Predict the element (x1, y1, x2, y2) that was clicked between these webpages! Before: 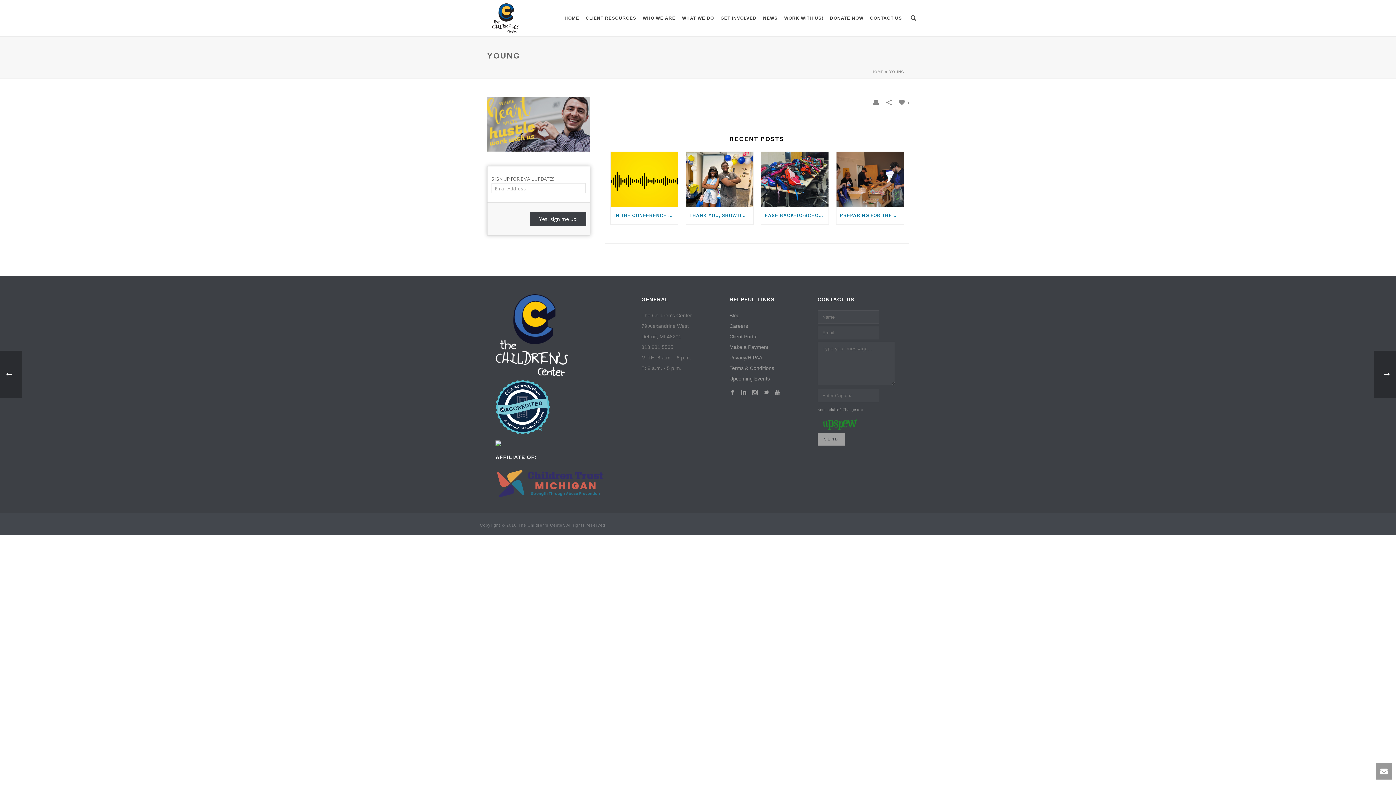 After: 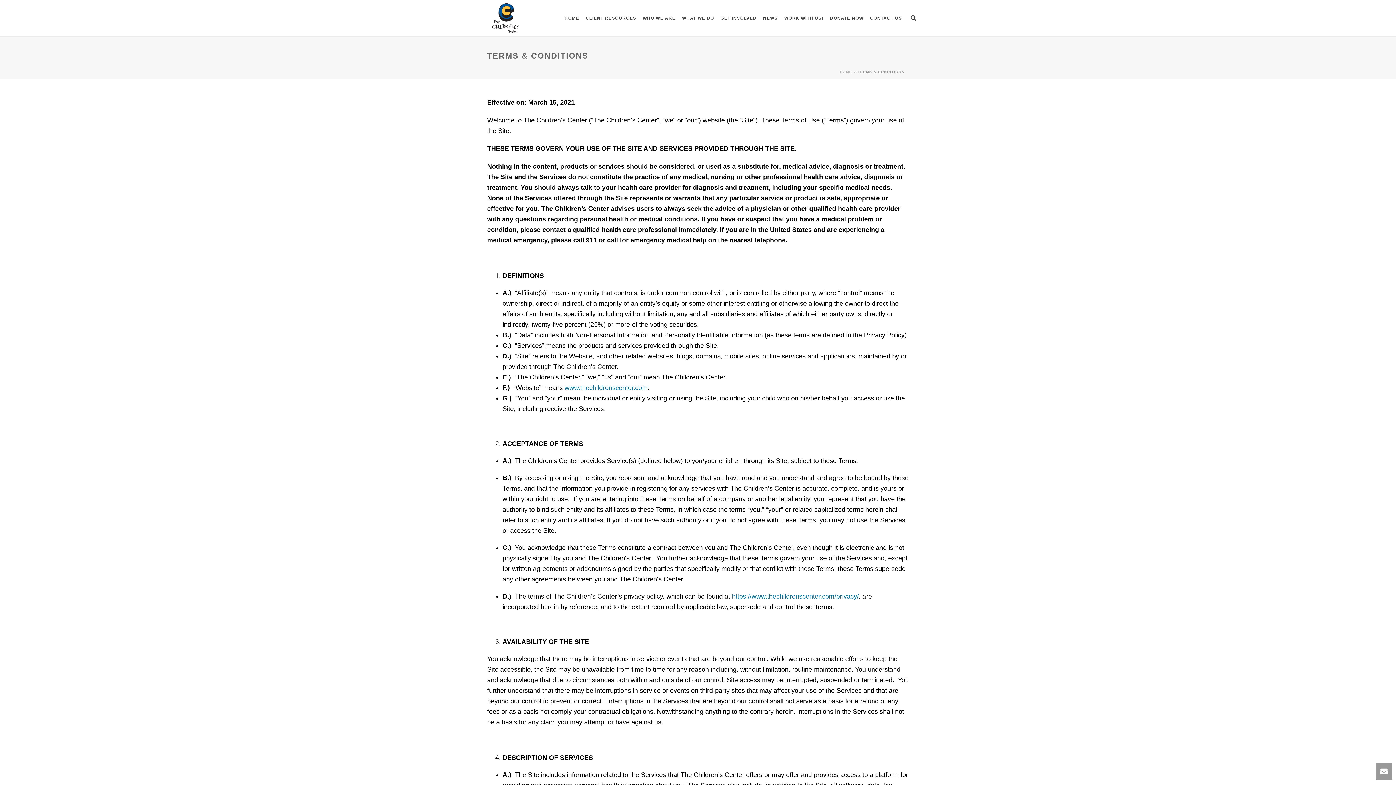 Action: label: Terms & Conditions bbox: (729, 365, 774, 371)